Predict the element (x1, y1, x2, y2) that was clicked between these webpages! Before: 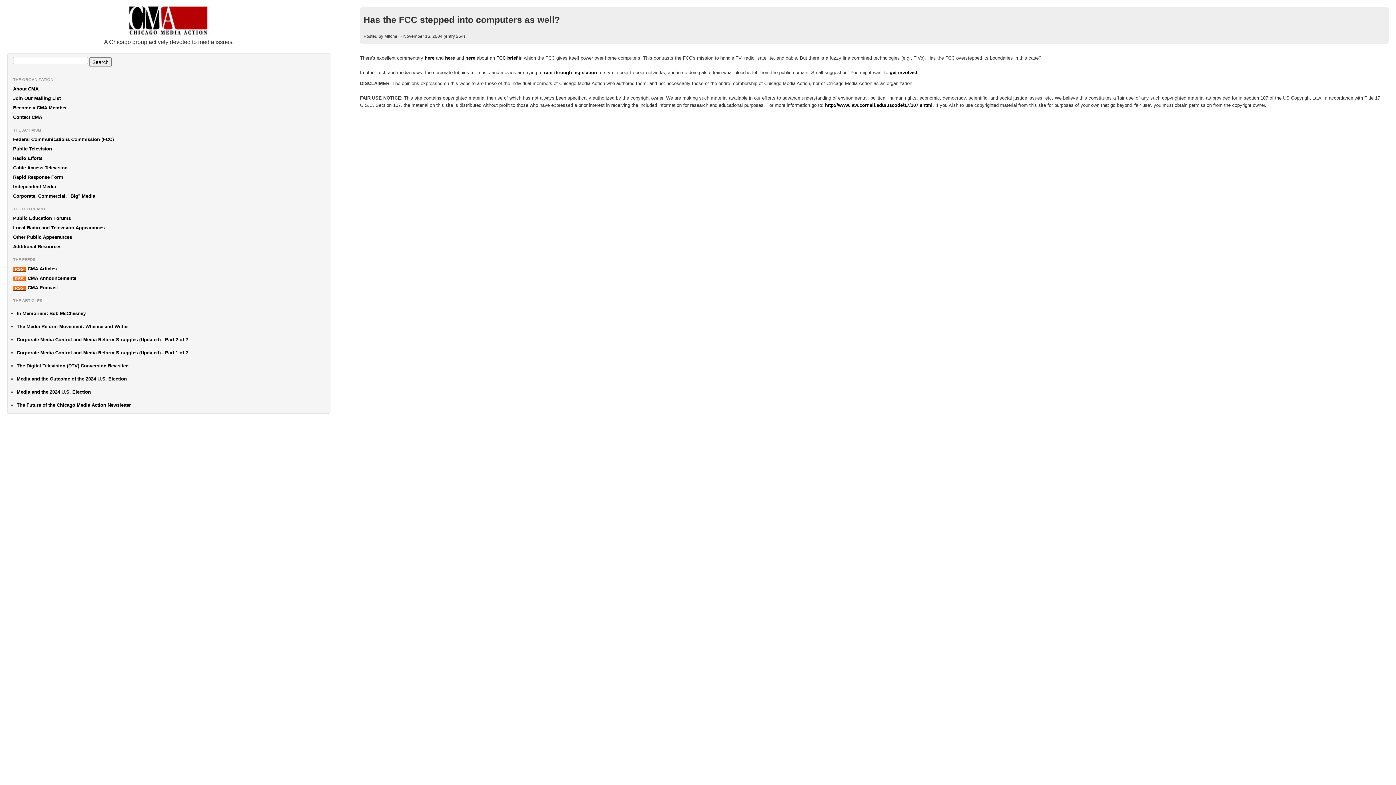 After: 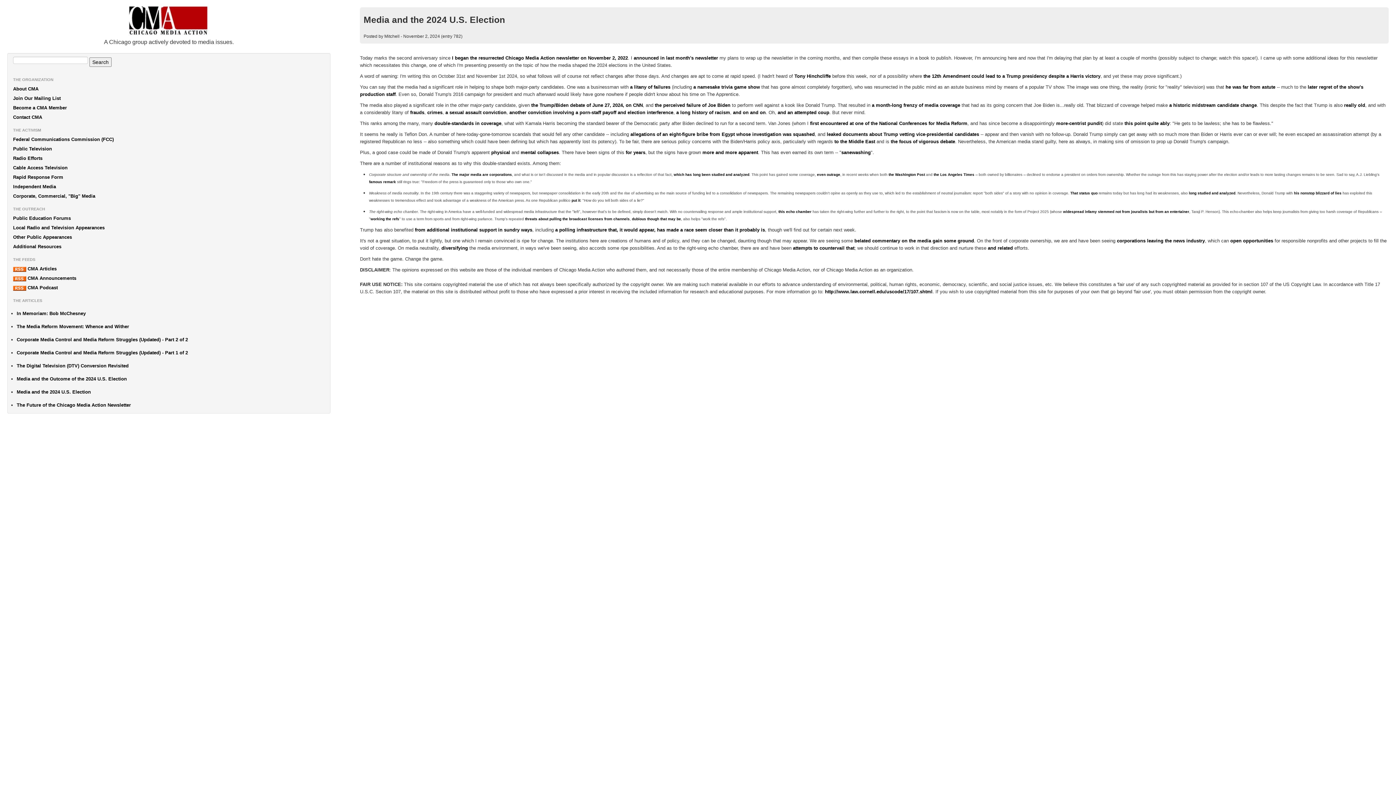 Action: label: Media and the 2024 U.S. Election bbox: (11, 387, 330, 397)